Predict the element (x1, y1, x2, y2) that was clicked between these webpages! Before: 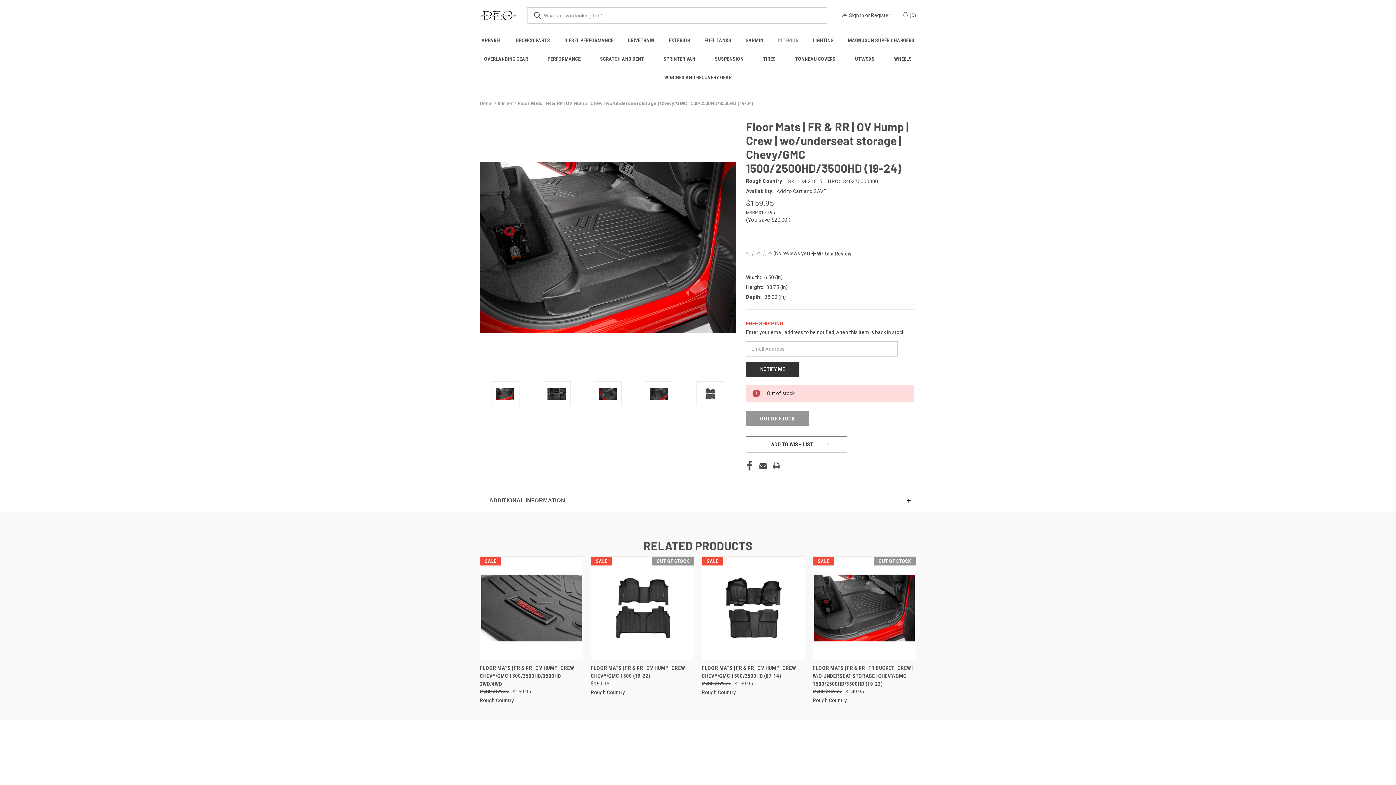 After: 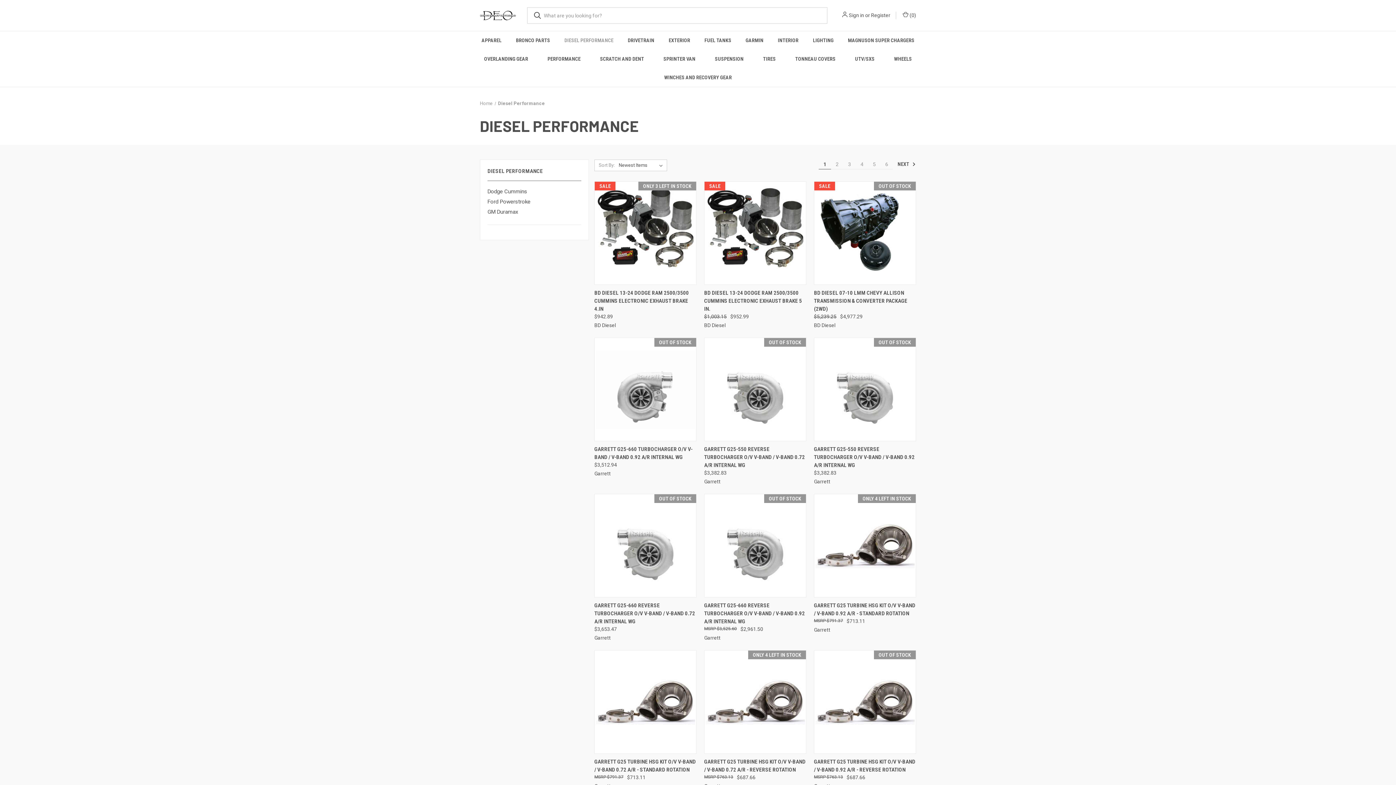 Action: label: Diesel Performance bbox: (557, 31, 620, 49)